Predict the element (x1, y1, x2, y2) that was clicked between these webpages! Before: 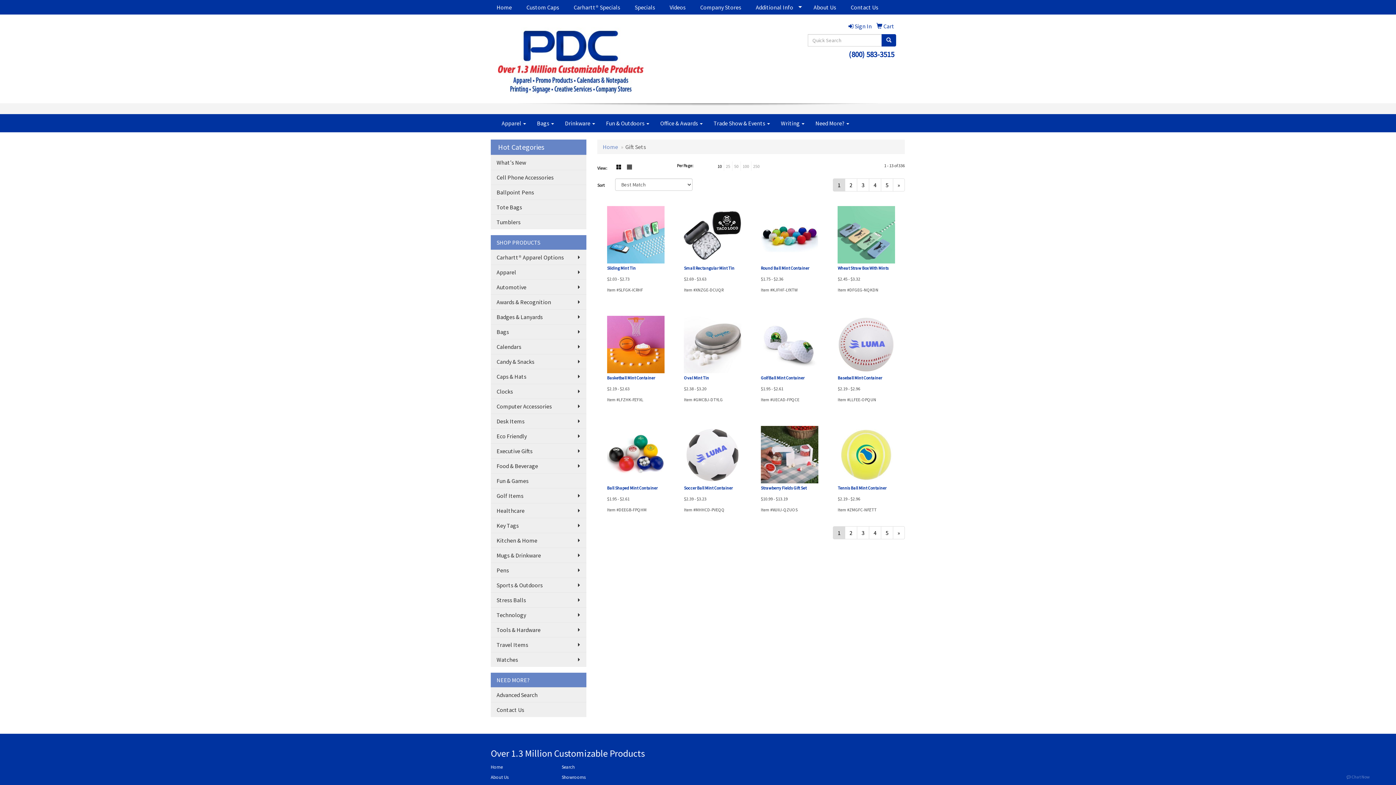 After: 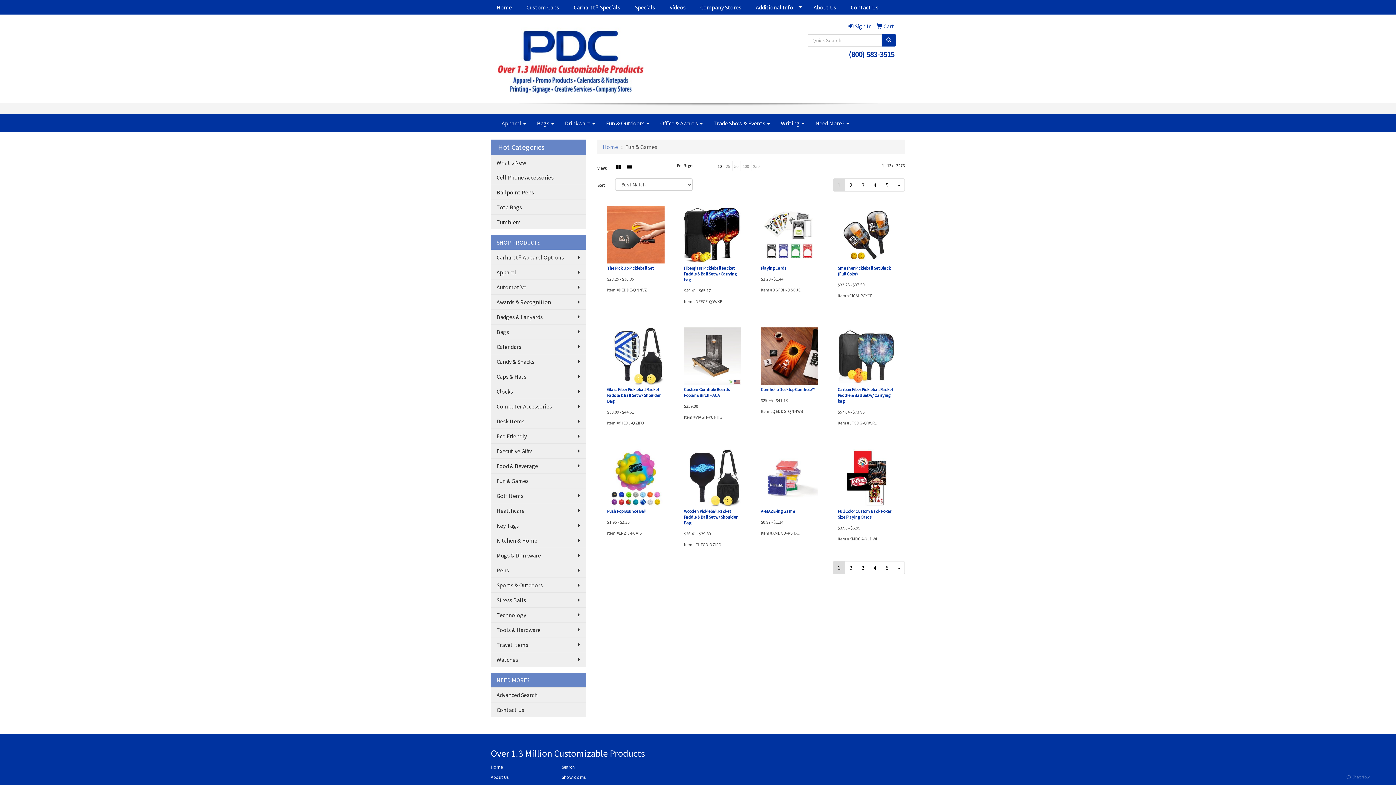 Action: bbox: (490, 473, 586, 488) label: Fun & Games